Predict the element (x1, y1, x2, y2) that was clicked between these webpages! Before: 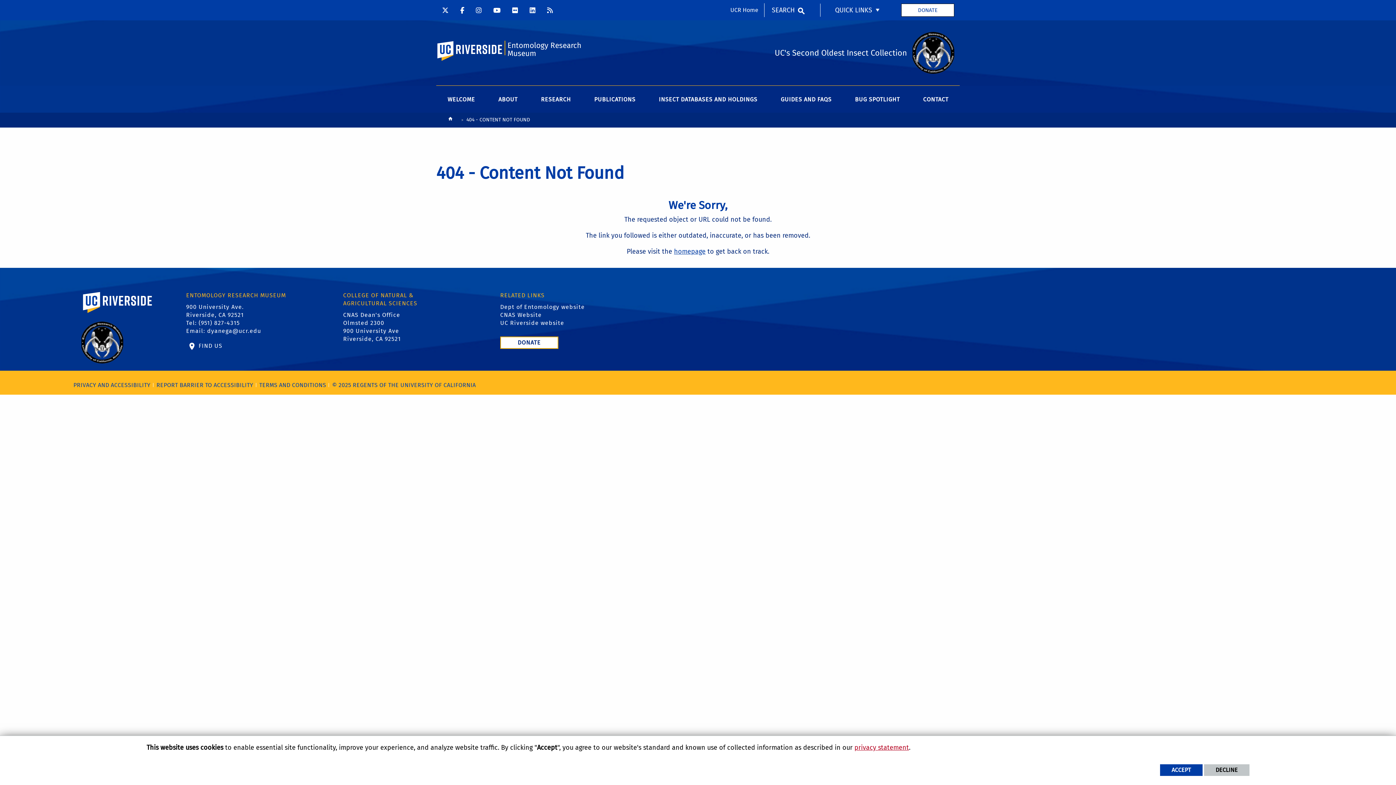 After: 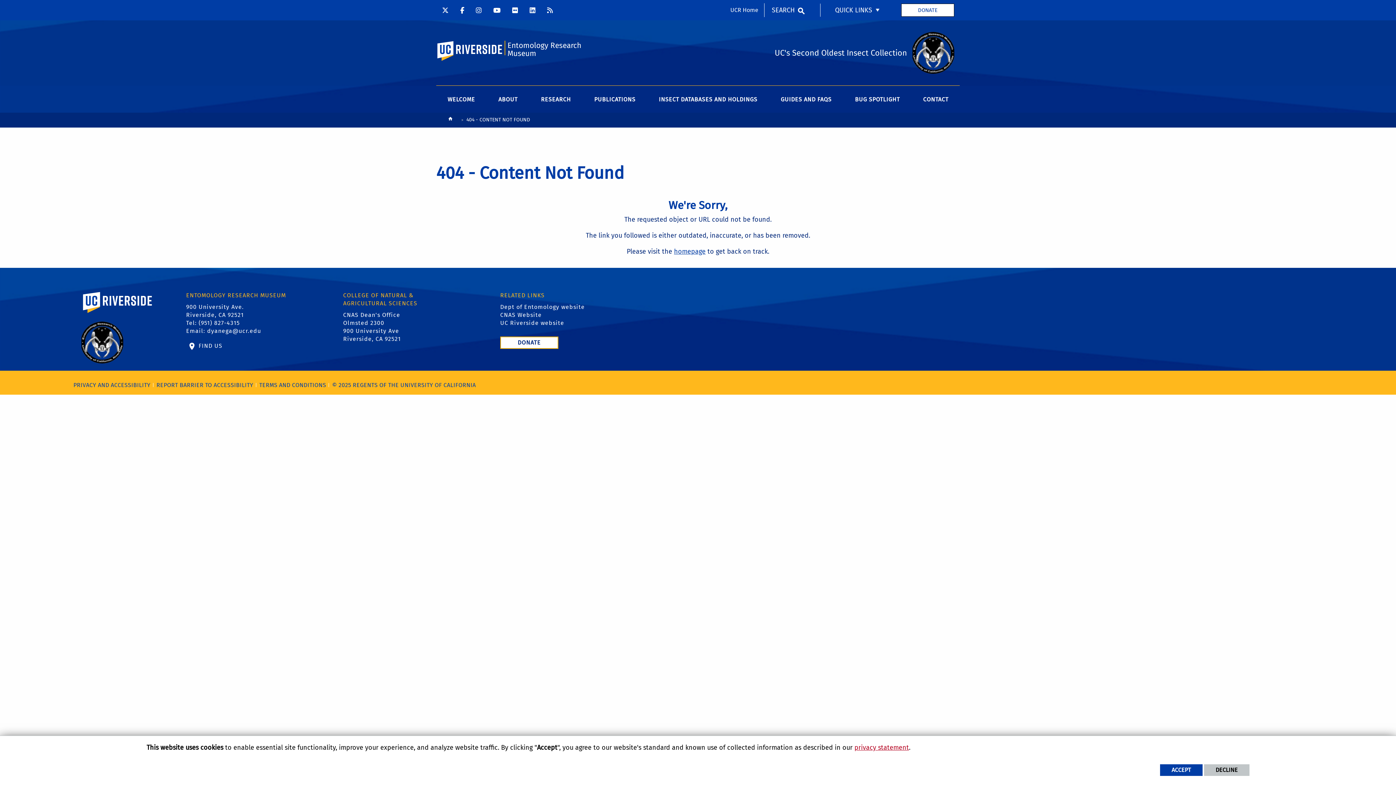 Action: bbox: (541, 3, 558, 17)